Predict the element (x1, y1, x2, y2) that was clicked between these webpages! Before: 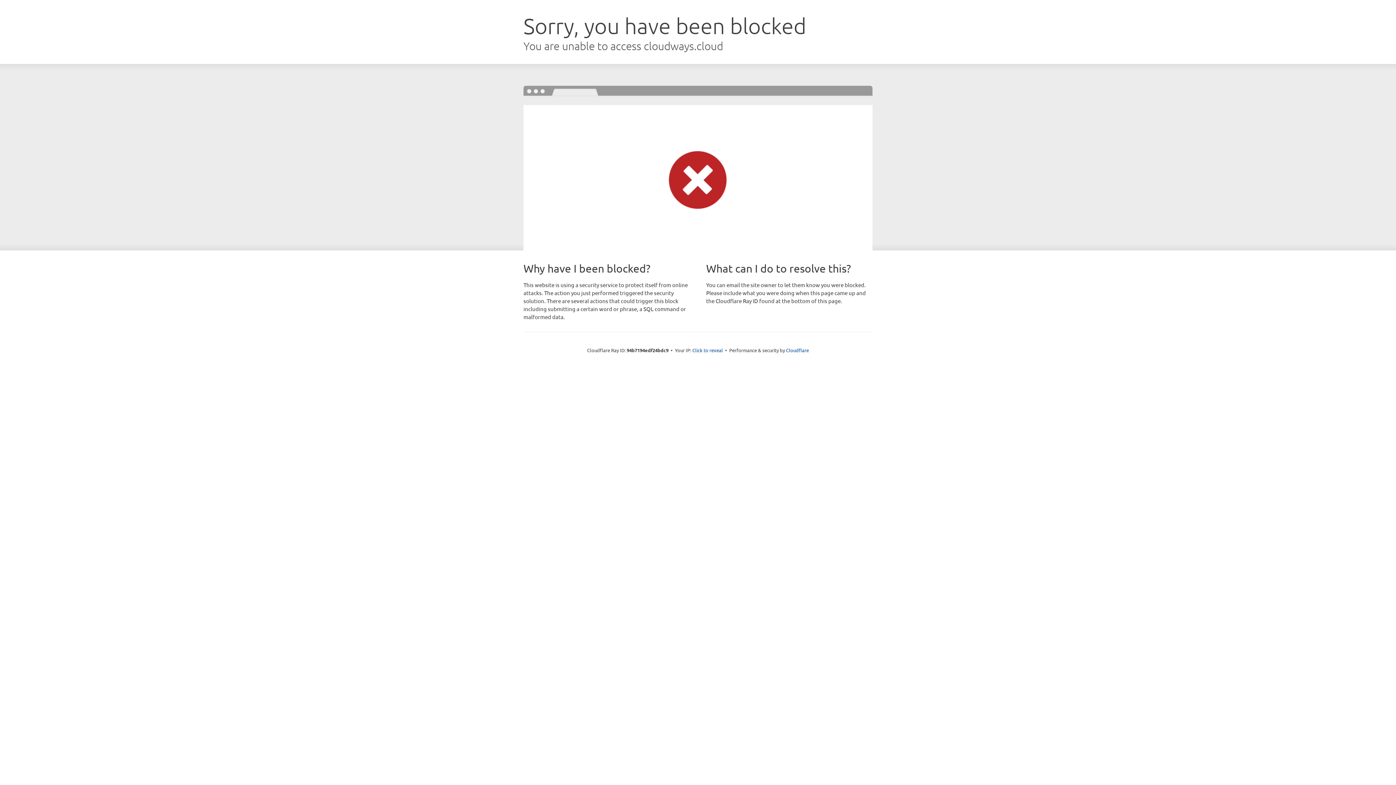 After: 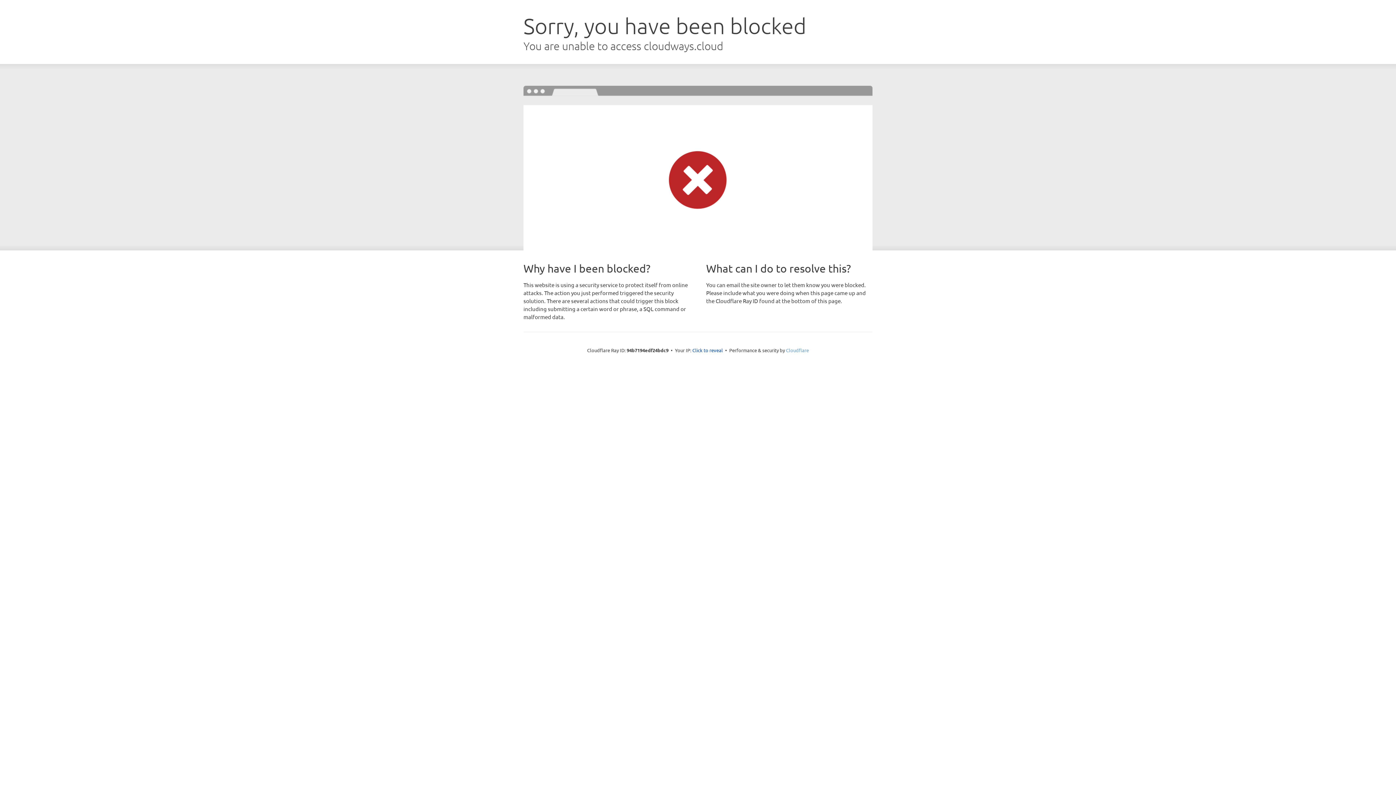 Action: label: Cloudflare bbox: (786, 347, 809, 353)